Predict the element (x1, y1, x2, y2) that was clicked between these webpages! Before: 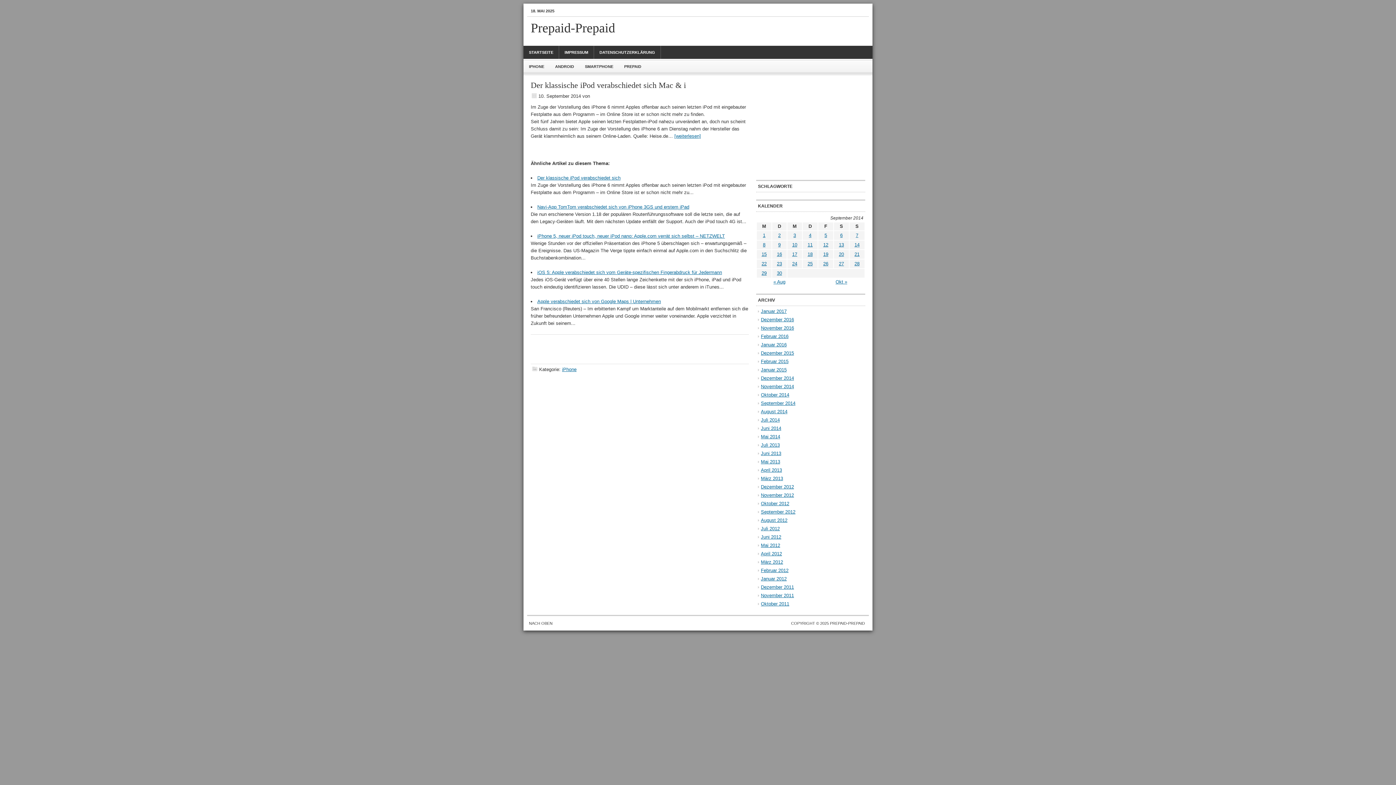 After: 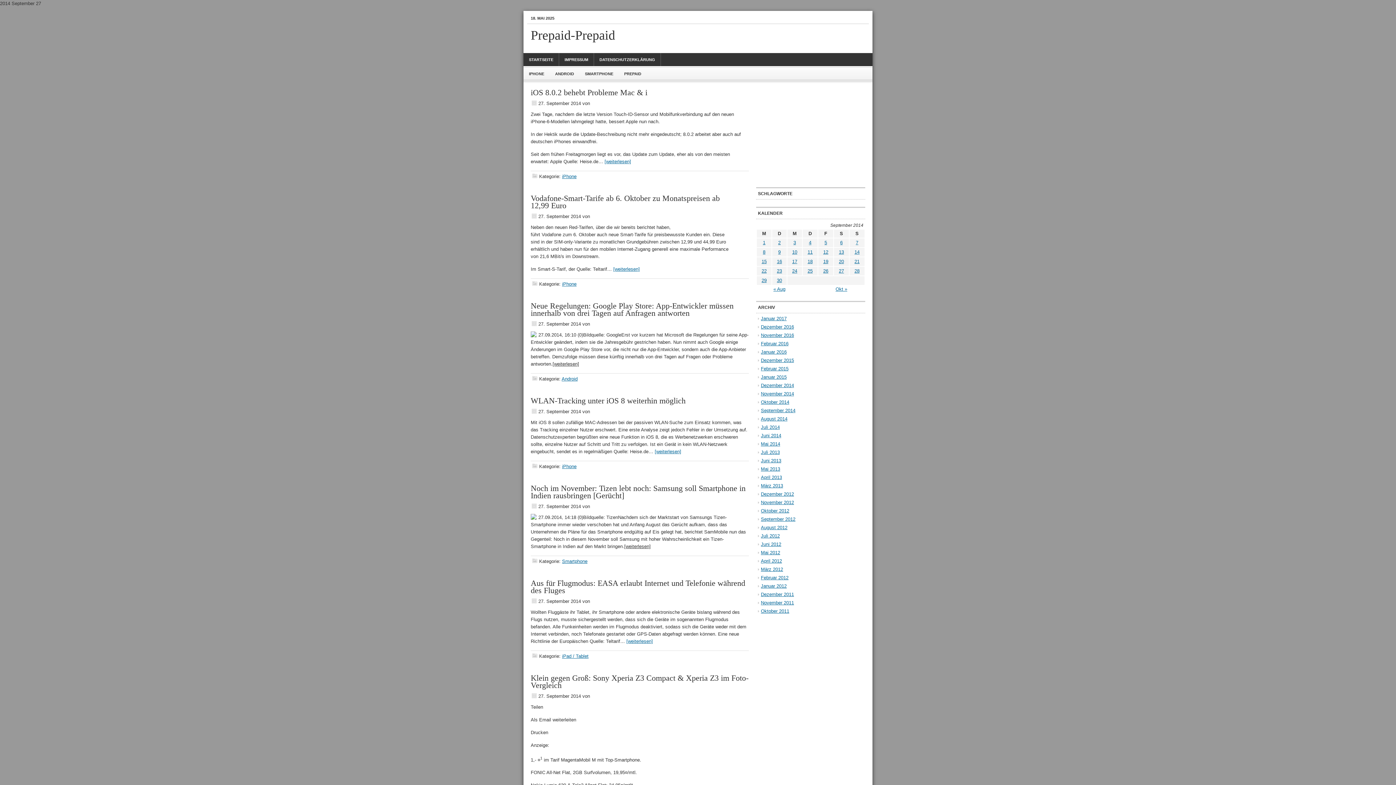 Action: label: 27 bbox: (839, 261, 844, 266)